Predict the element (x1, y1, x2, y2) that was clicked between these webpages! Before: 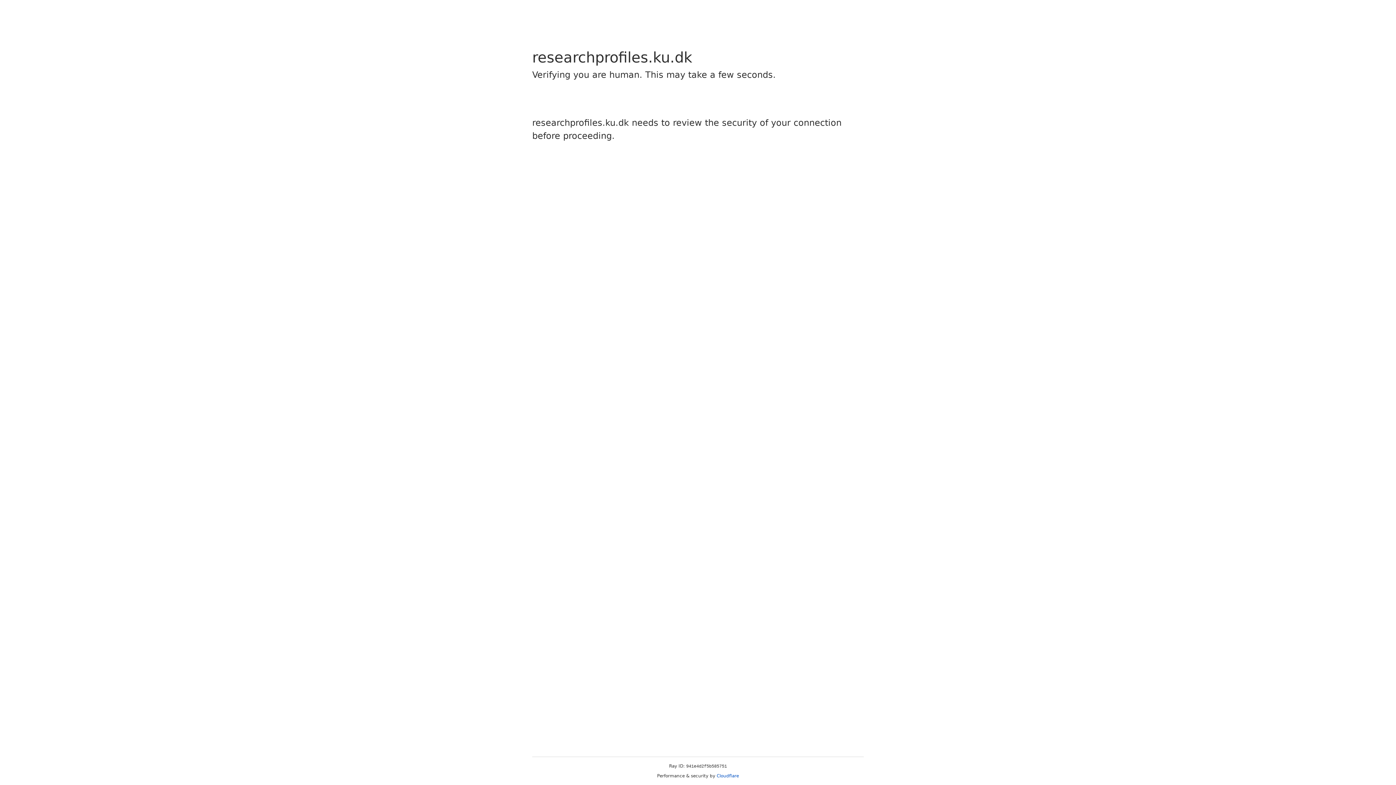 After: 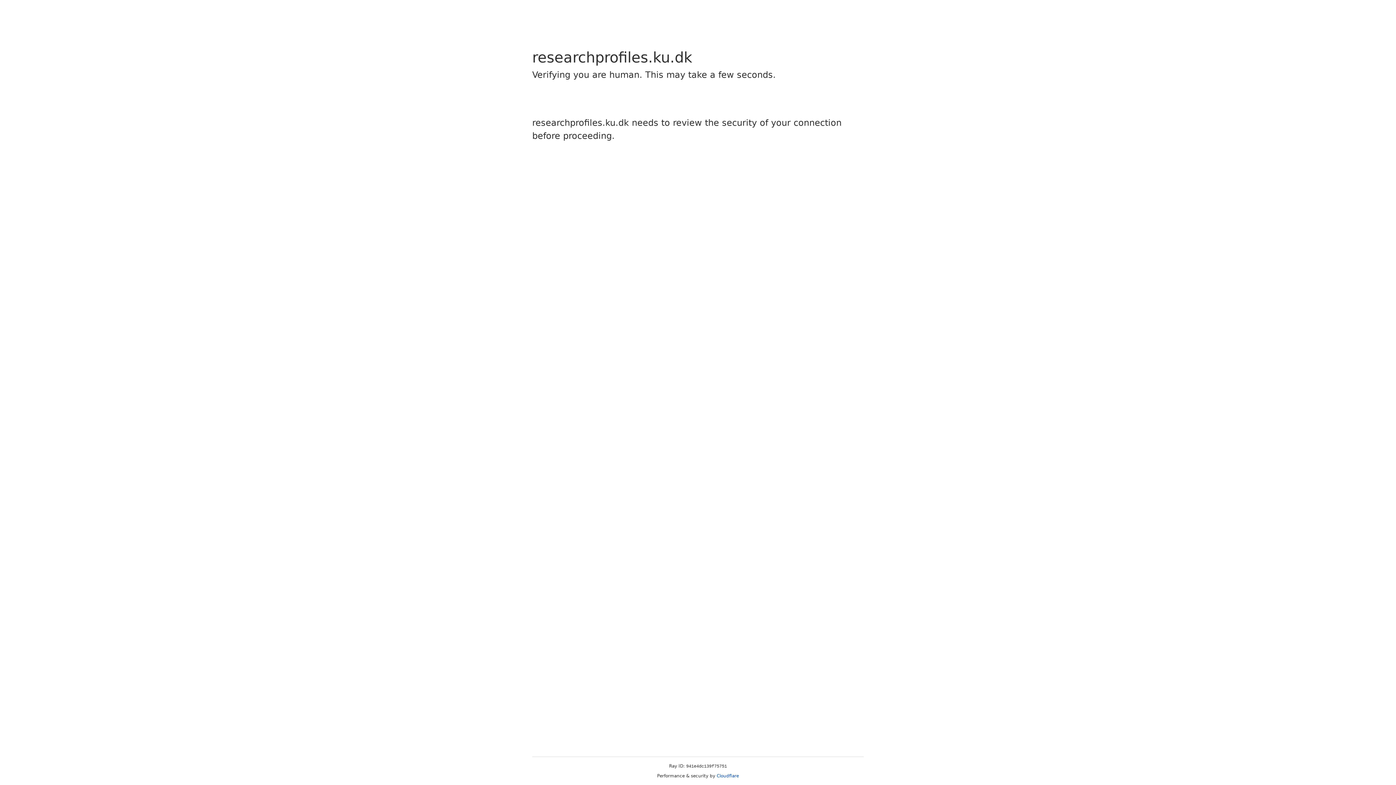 Action: label: Cloudflare bbox: (716, 773, 739, 778)